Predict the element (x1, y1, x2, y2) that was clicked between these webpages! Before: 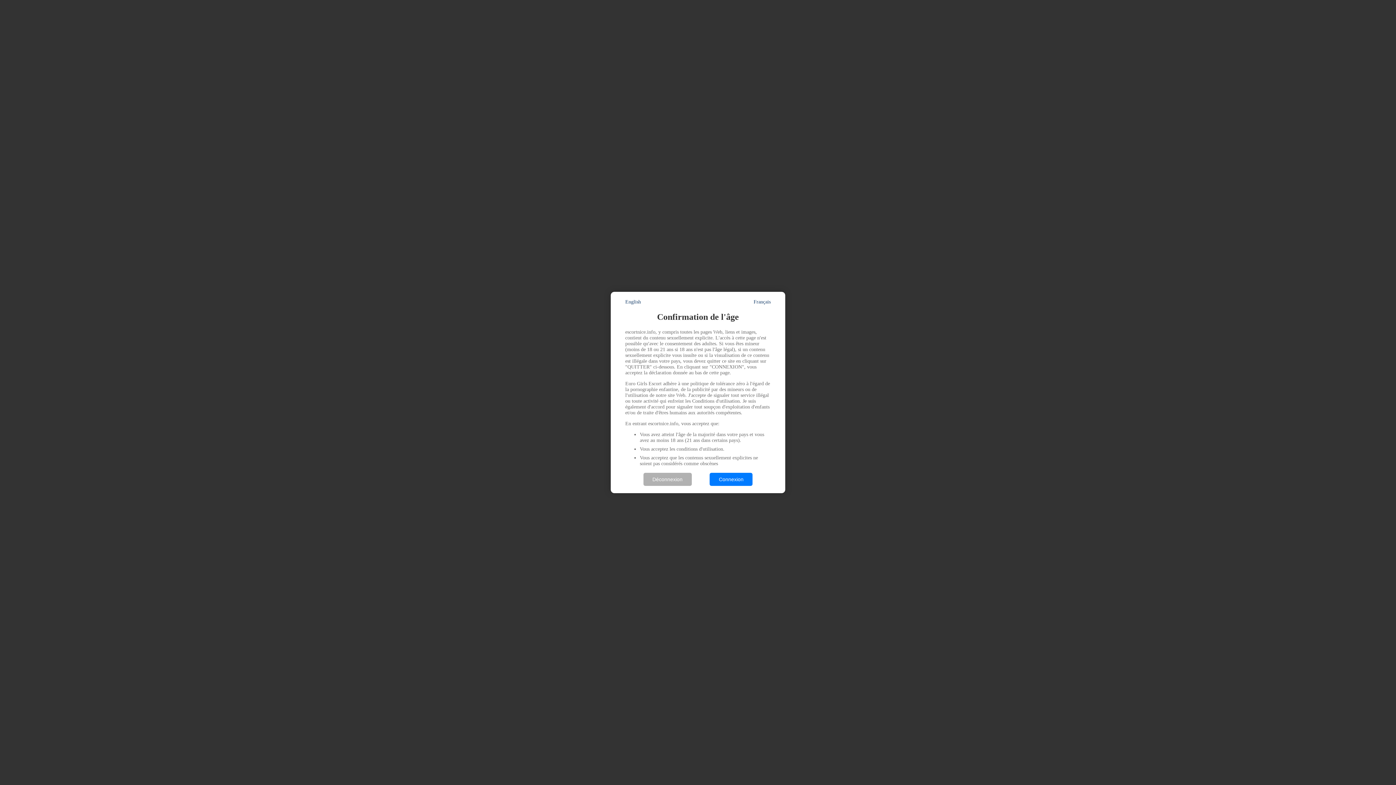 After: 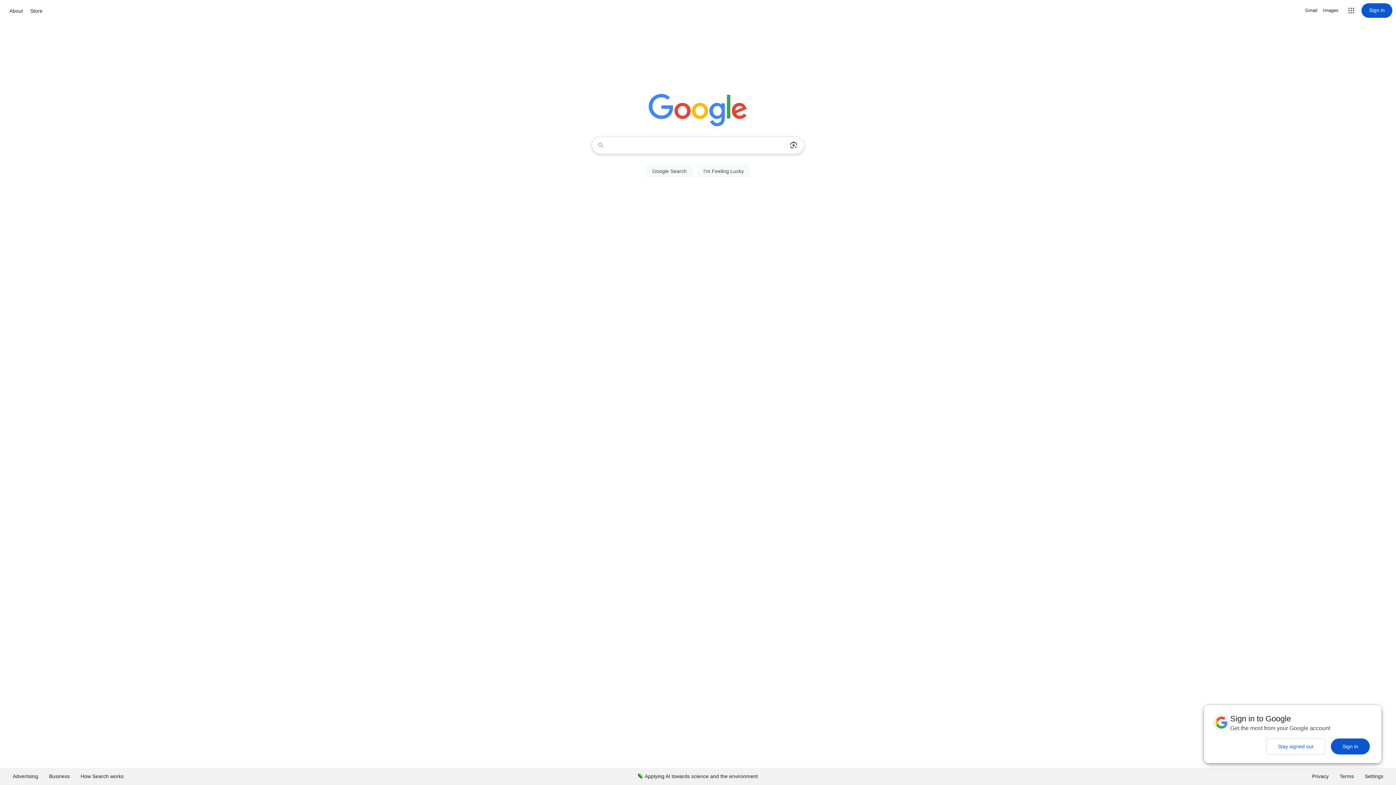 Action: label: Déconnexion bbox: (643, 473, 691, 486)